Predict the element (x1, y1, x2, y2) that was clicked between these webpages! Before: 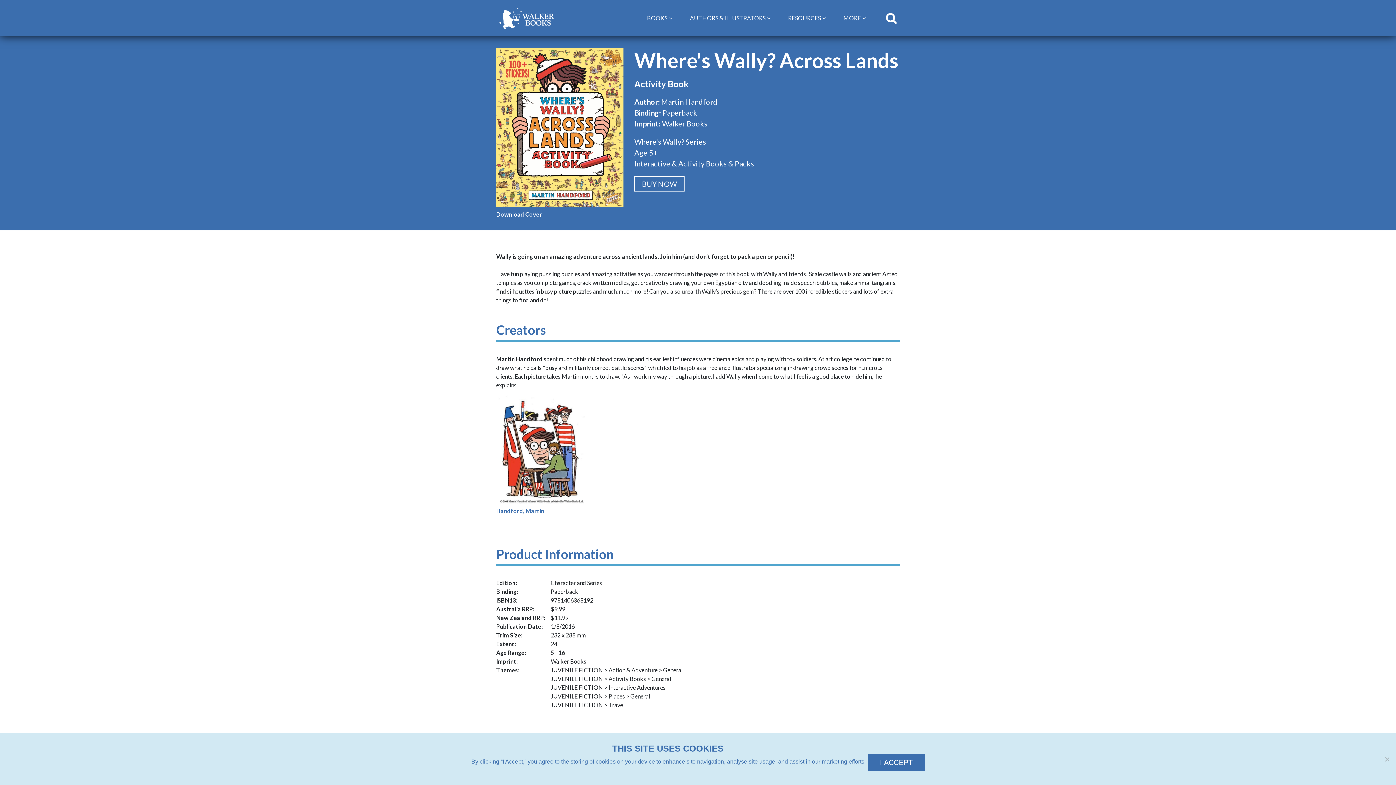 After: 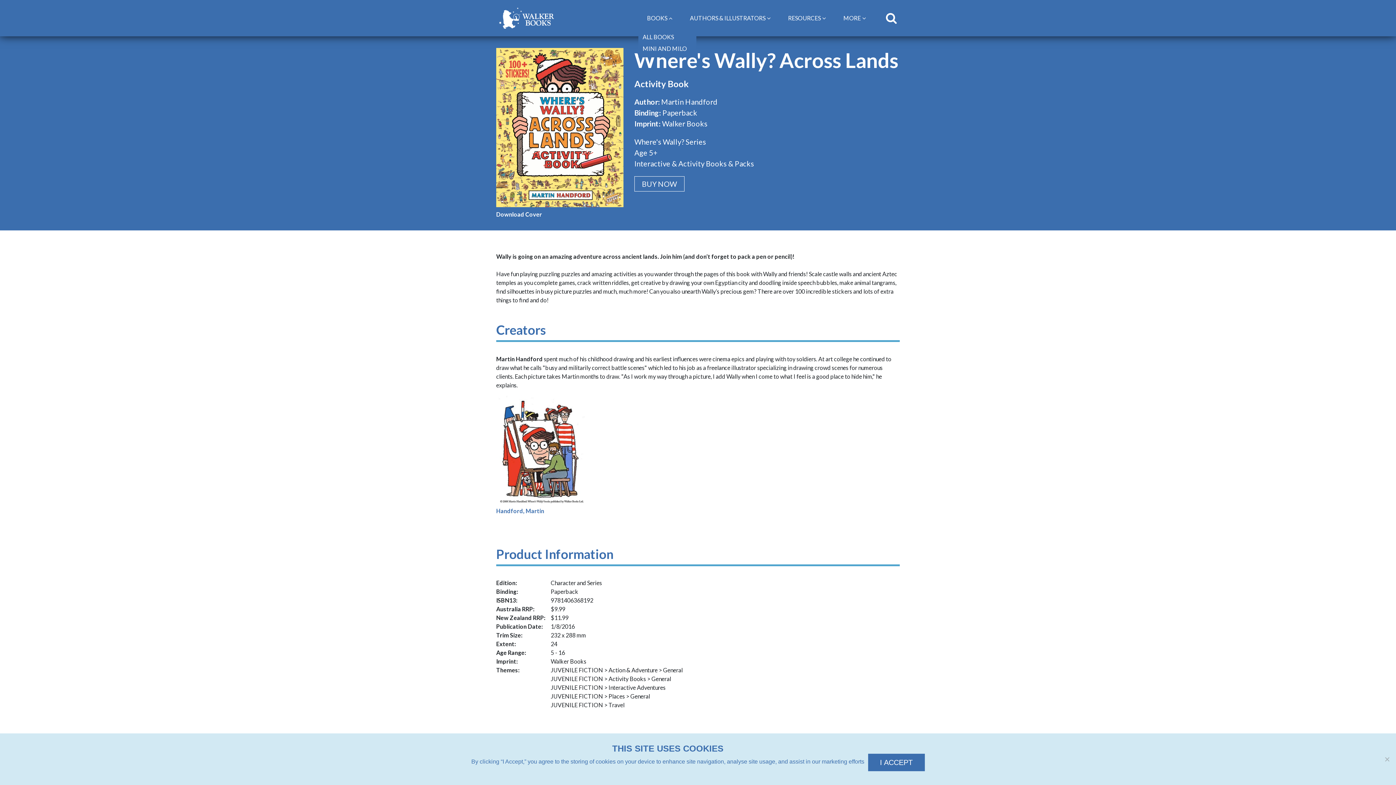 Action: label: BOOKS bbox: (638, 10, 681, 25)